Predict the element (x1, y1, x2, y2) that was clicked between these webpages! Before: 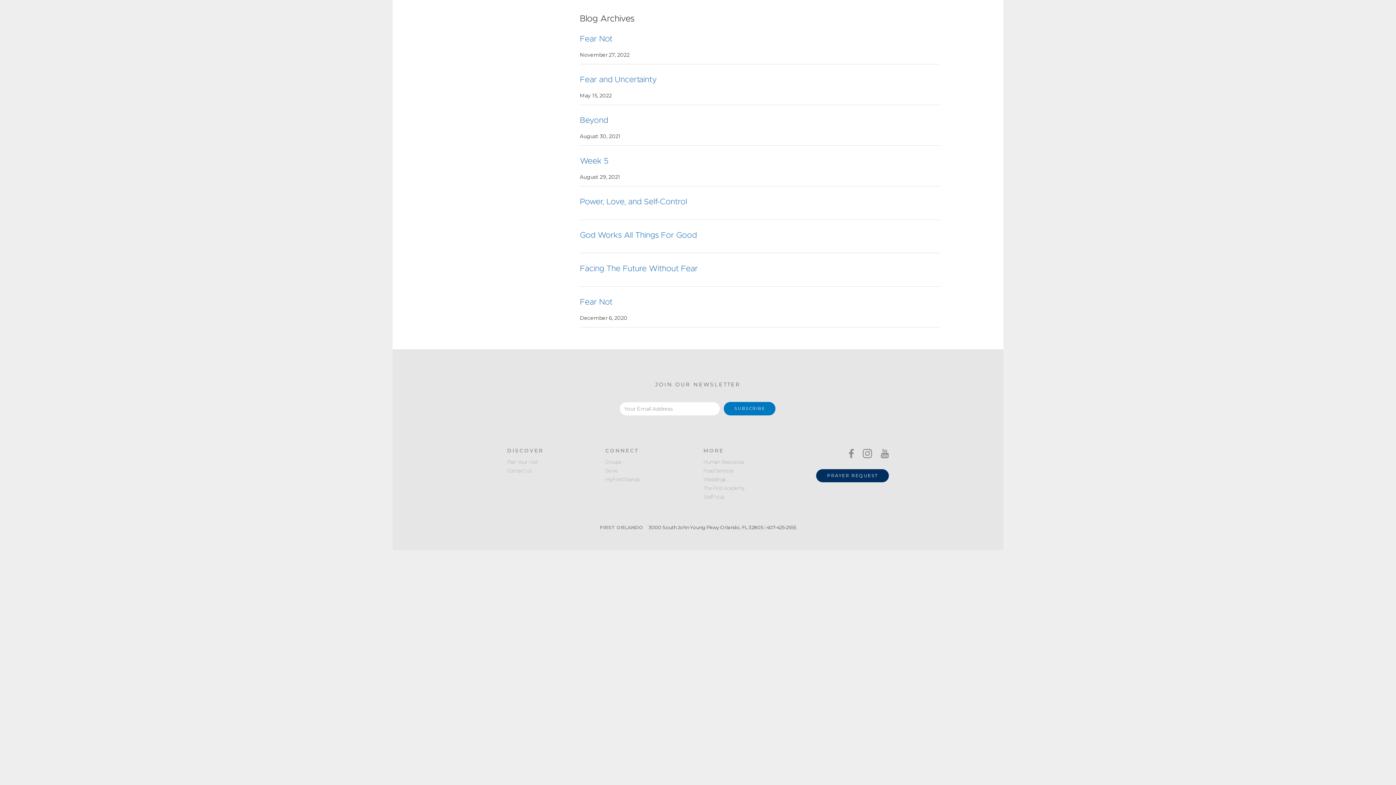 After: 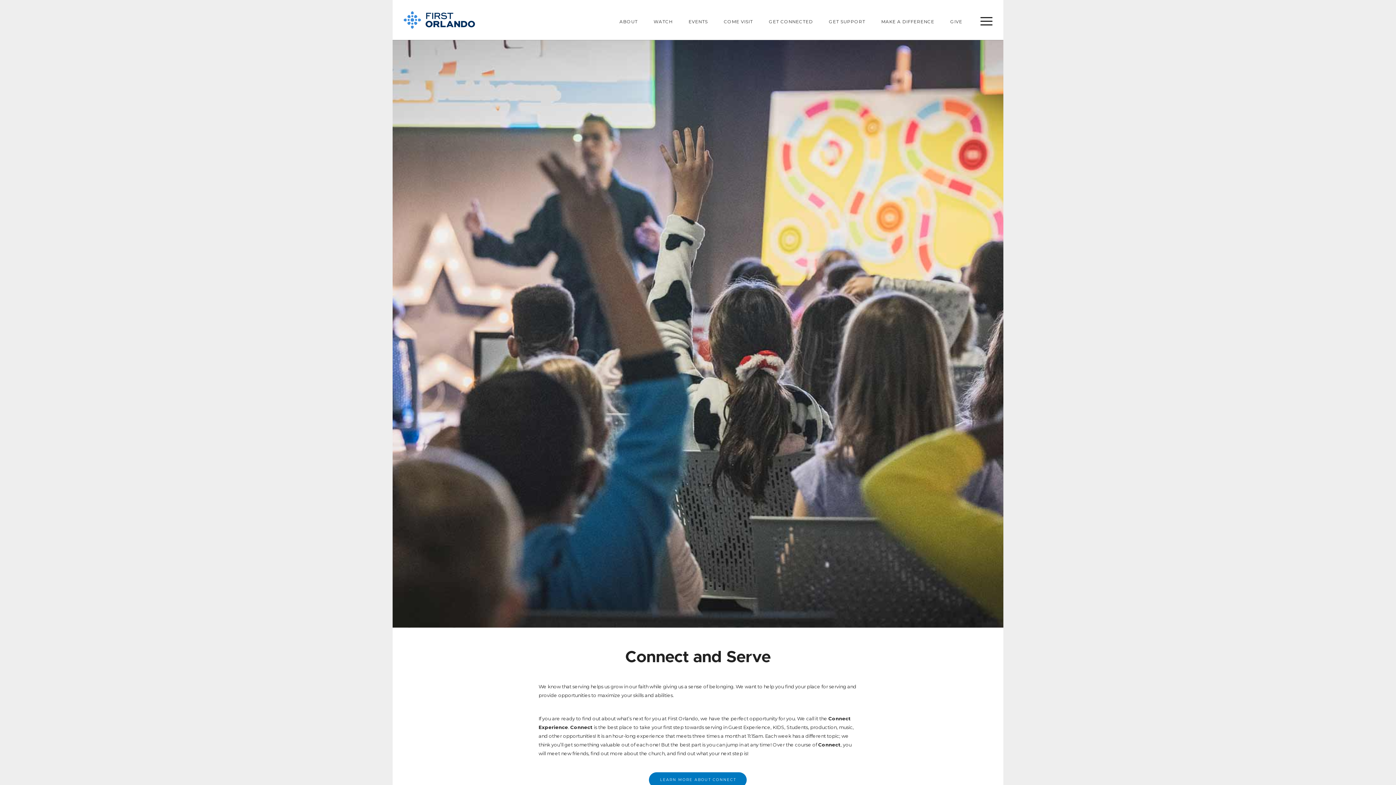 Action: bbox: (605, 466, 692, 475) label: Serve